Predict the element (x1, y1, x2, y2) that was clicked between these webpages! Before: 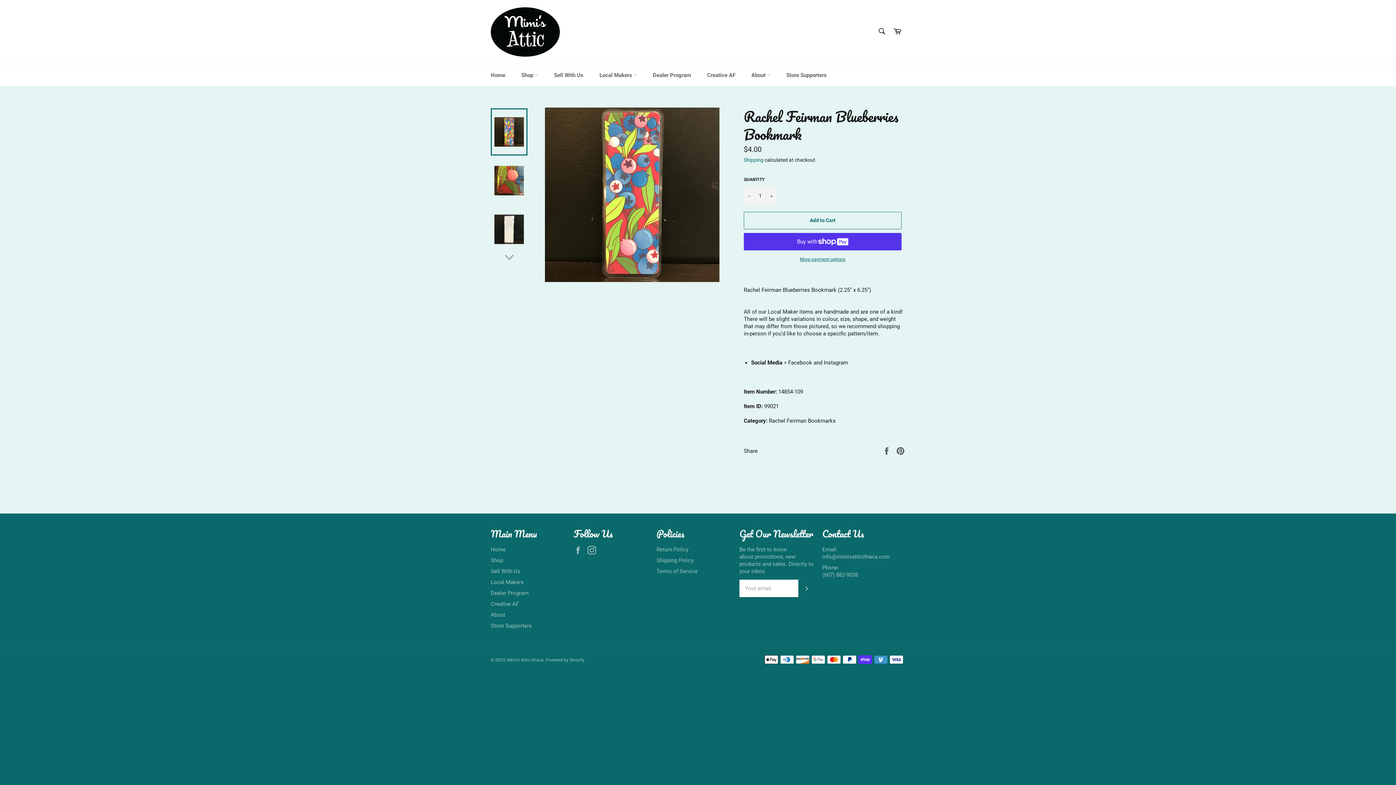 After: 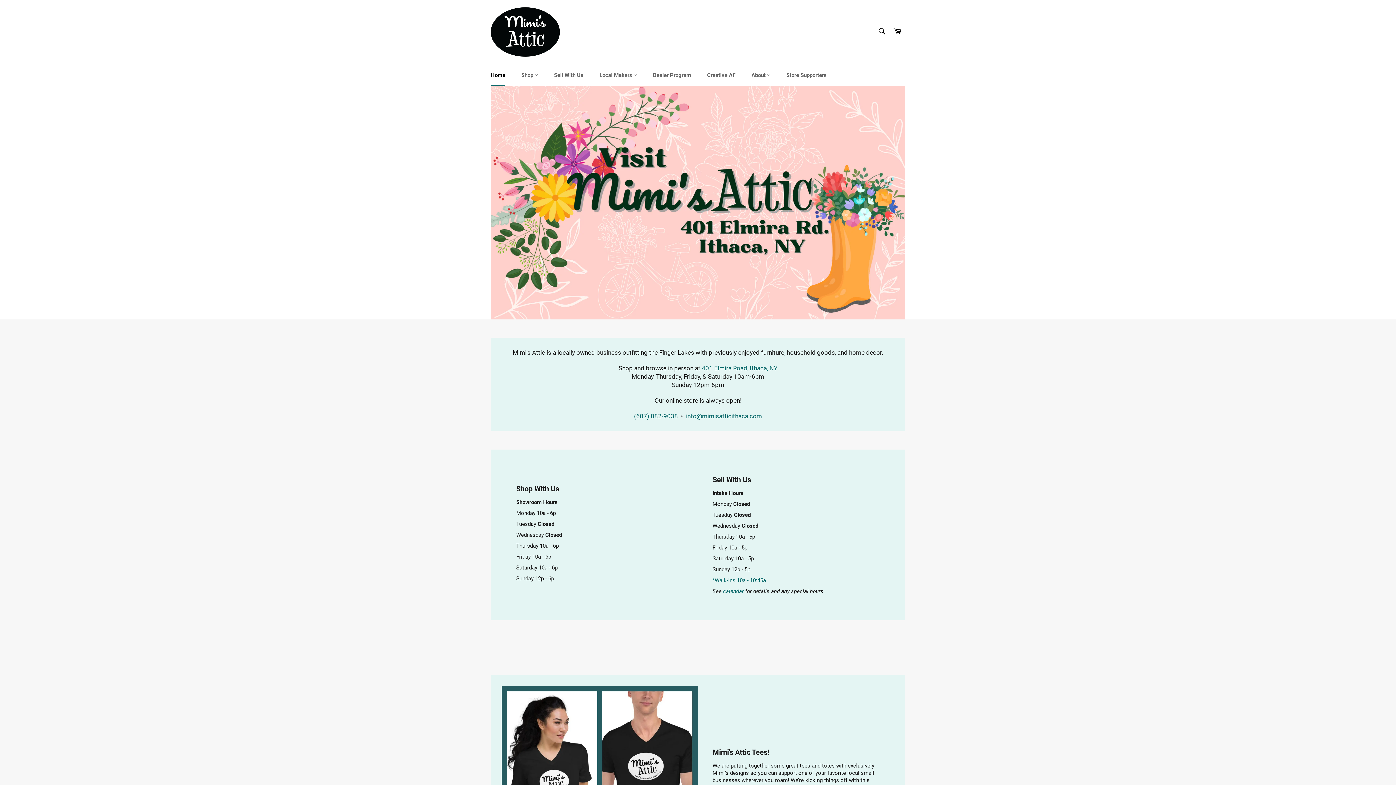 Action: bbox: (490, 7, 560, 56)